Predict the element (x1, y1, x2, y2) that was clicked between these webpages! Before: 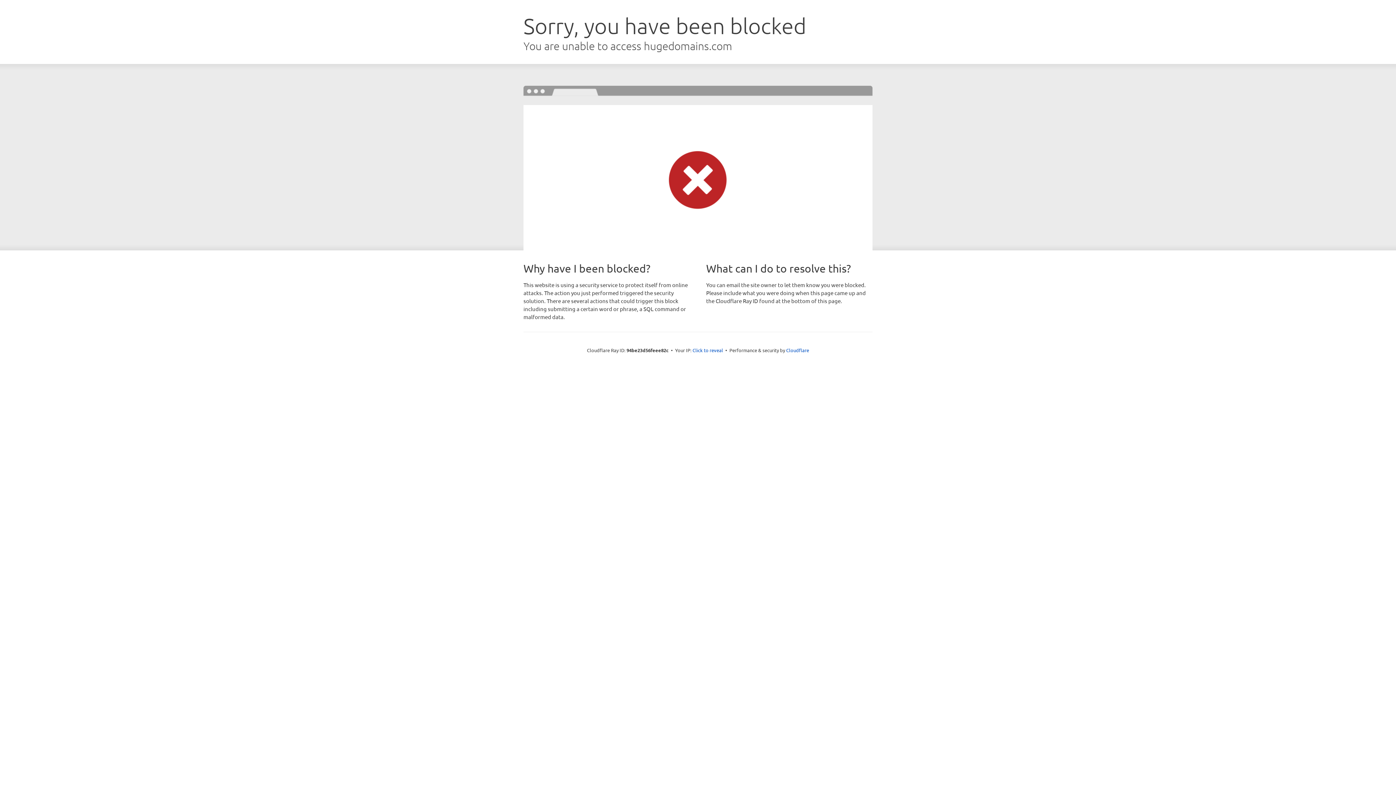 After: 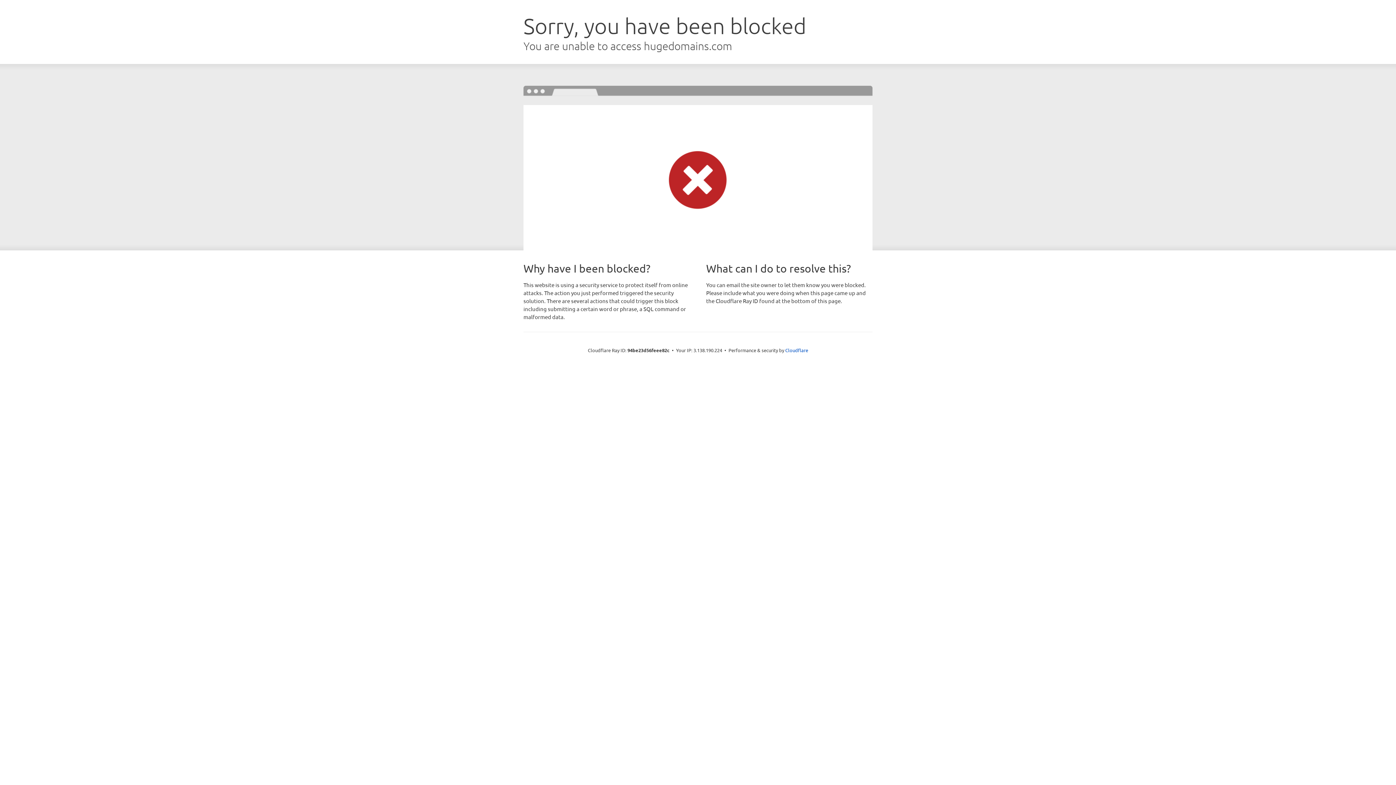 Action: bbox: (692, 346, 723, 353) label: Click to reveal